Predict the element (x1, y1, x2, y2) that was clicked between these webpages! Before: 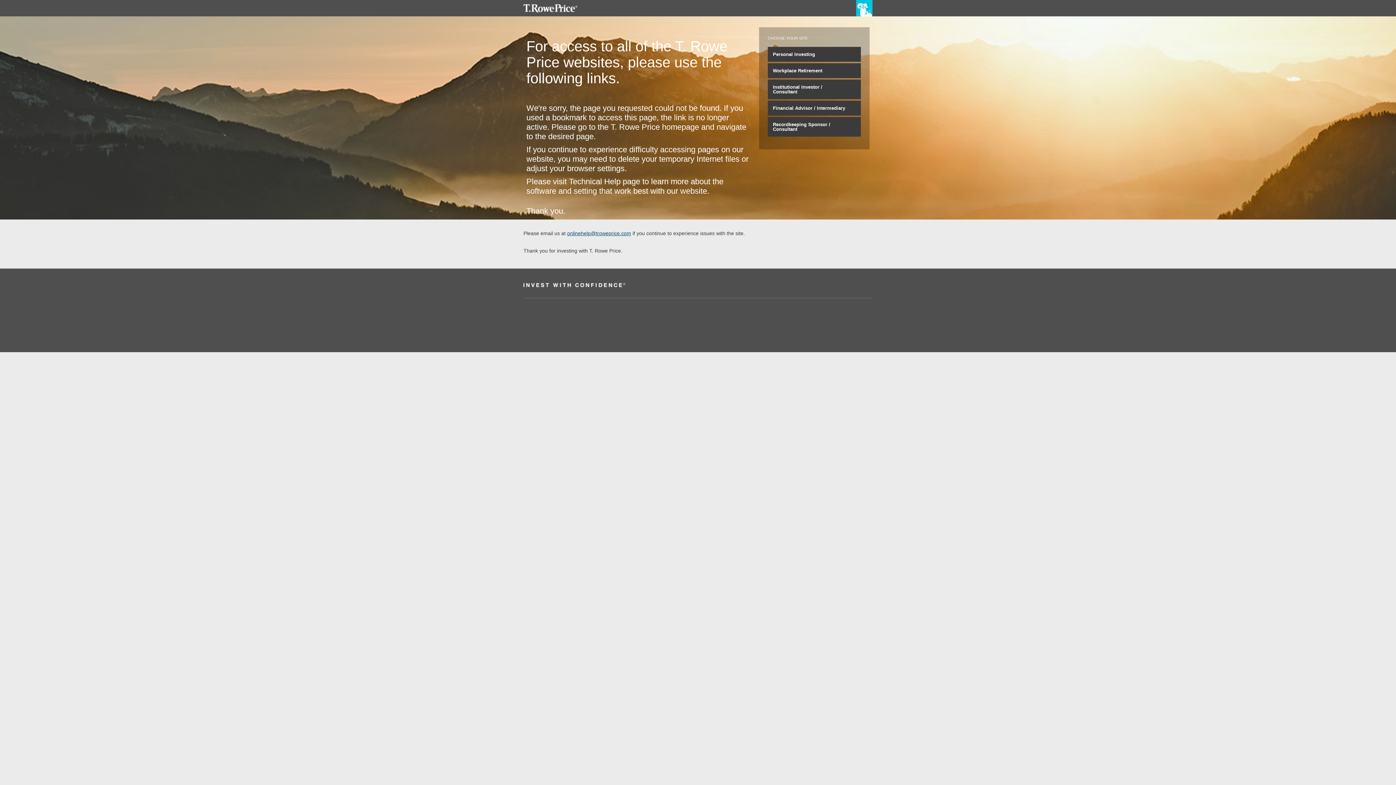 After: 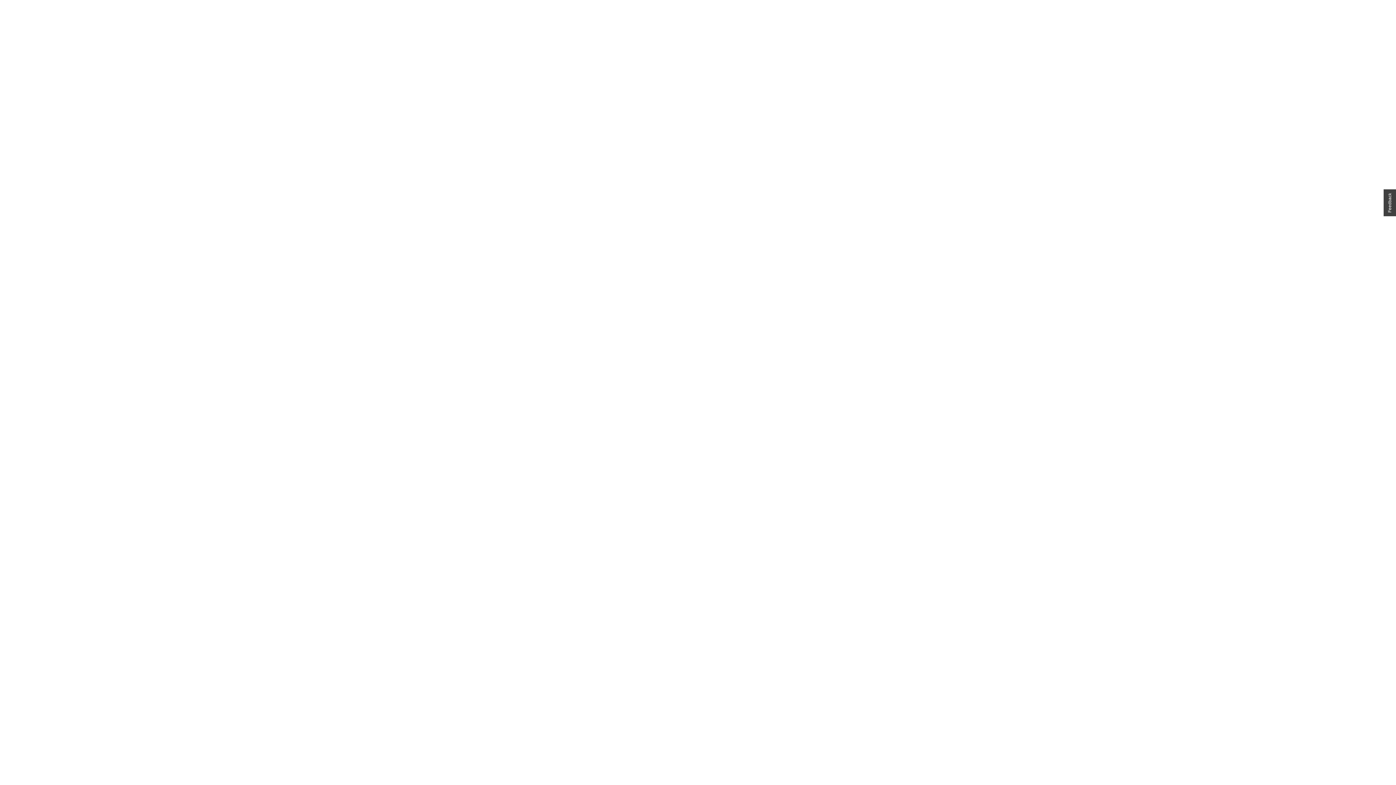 Action: bbox: (523, 4, 597, 12)